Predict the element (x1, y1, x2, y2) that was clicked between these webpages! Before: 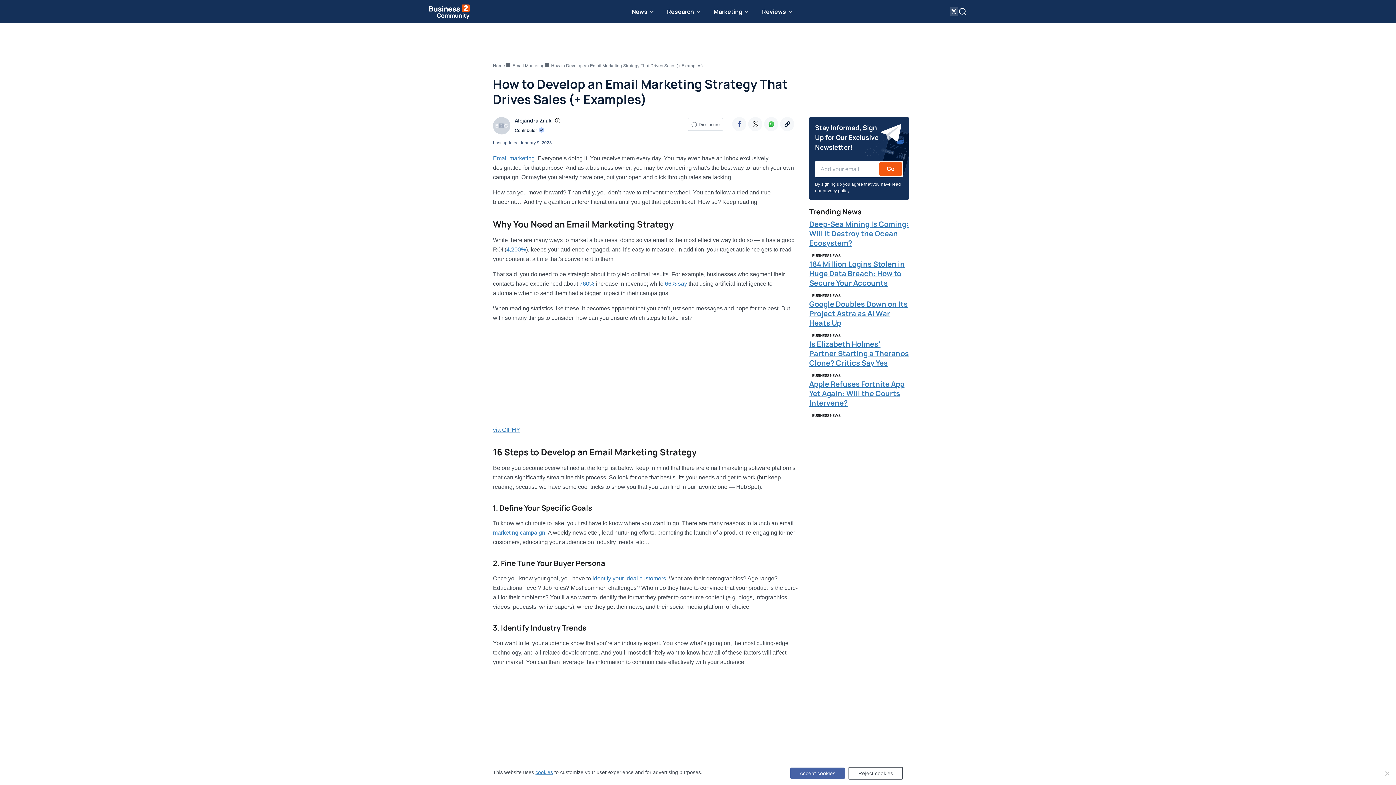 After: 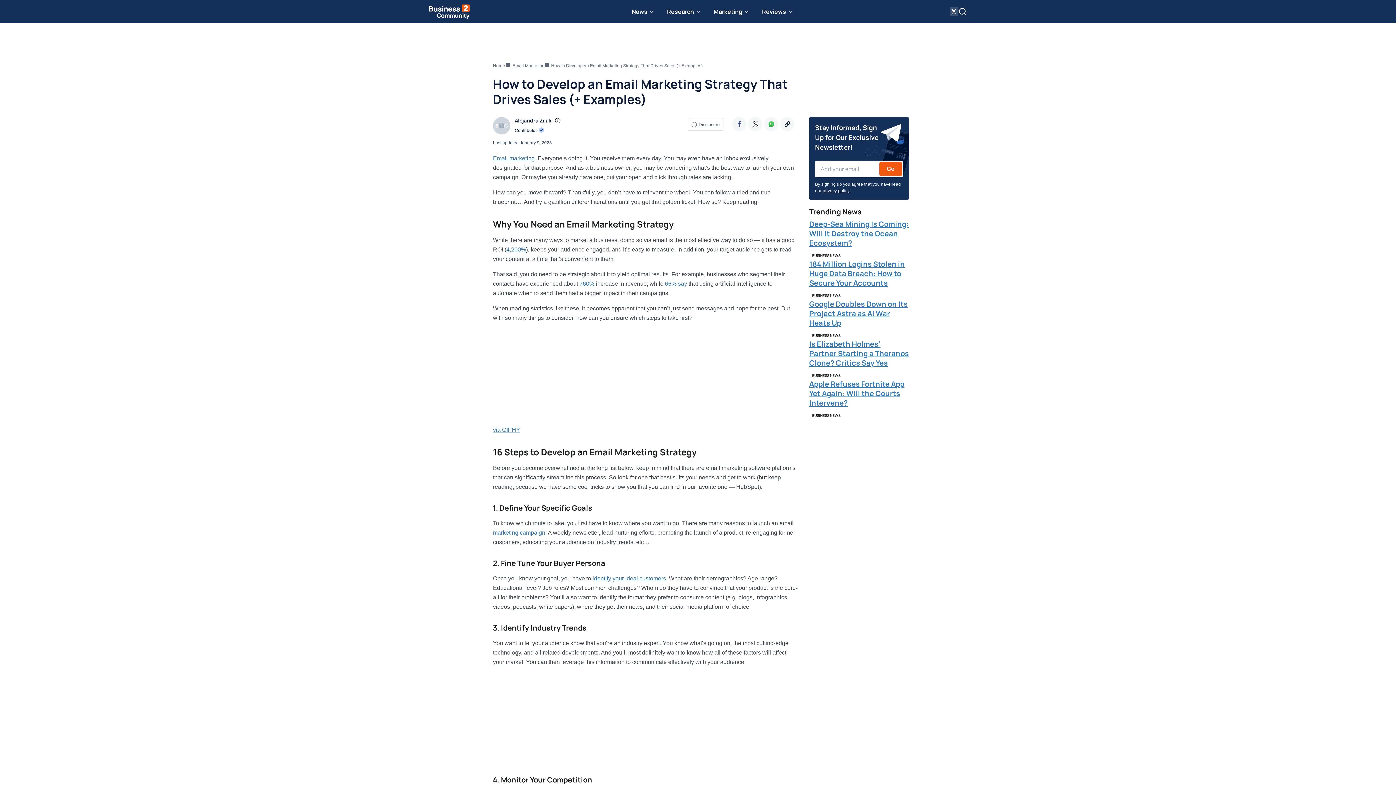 Action: bbox: (848, 767, 903, 780) label: Reject cookies